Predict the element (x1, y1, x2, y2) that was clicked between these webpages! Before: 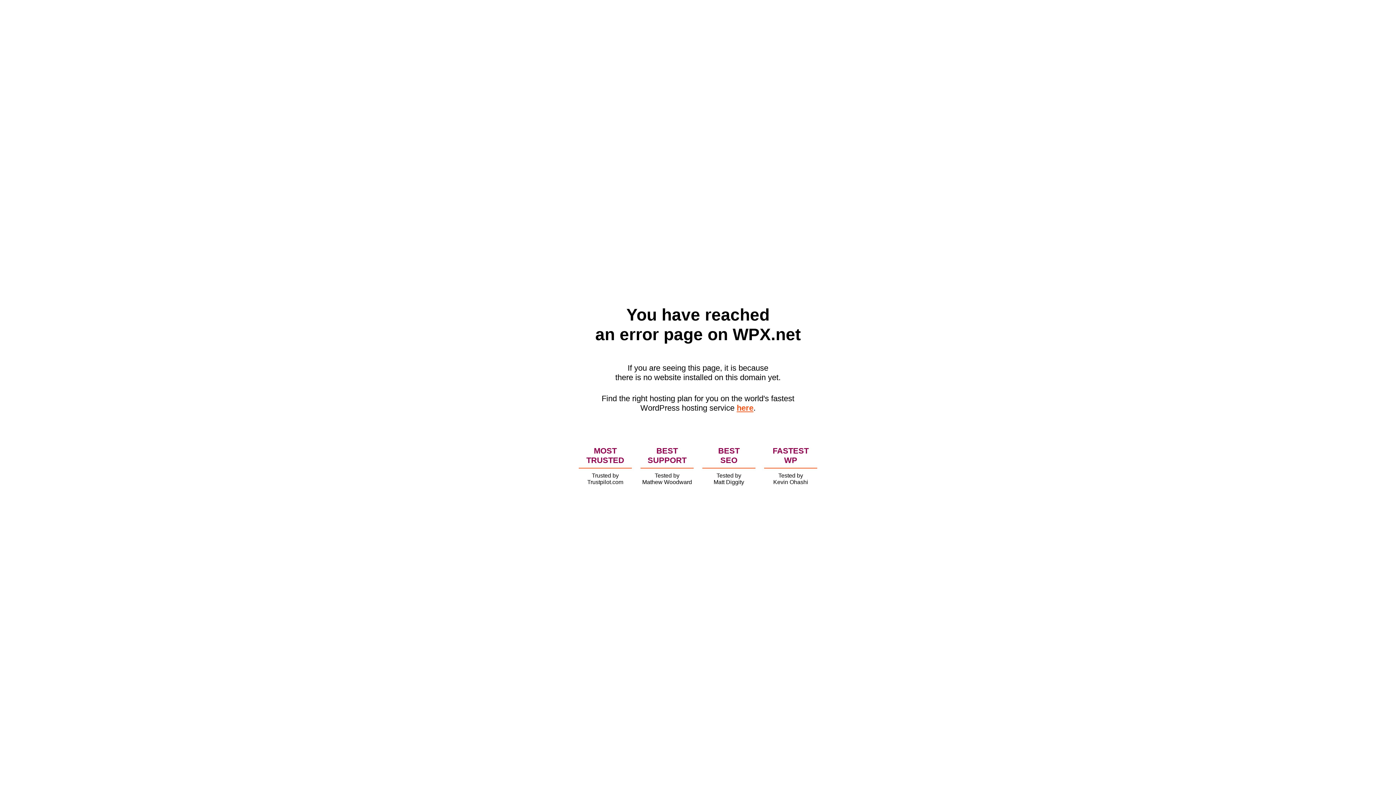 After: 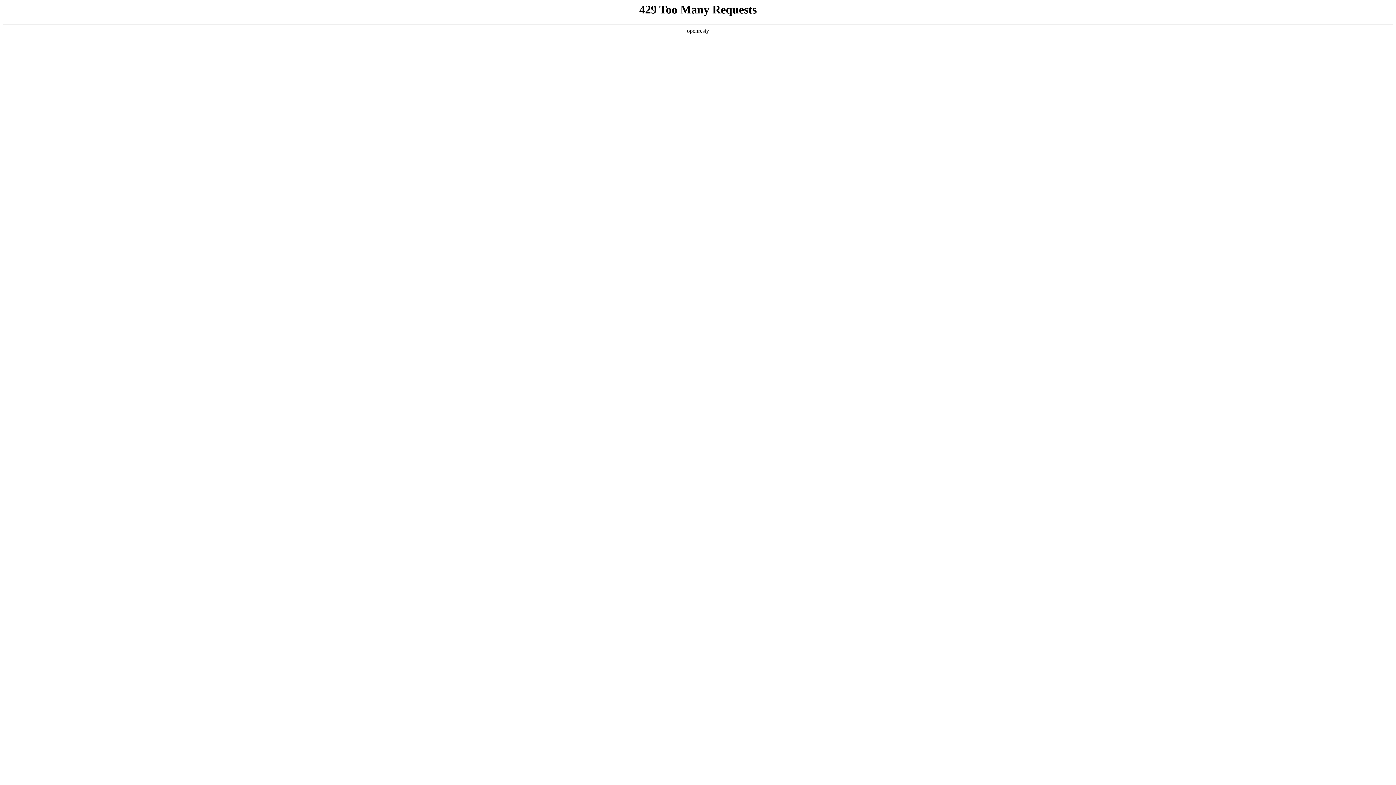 Action: label: here bbox: (736, 403, 753, 412)